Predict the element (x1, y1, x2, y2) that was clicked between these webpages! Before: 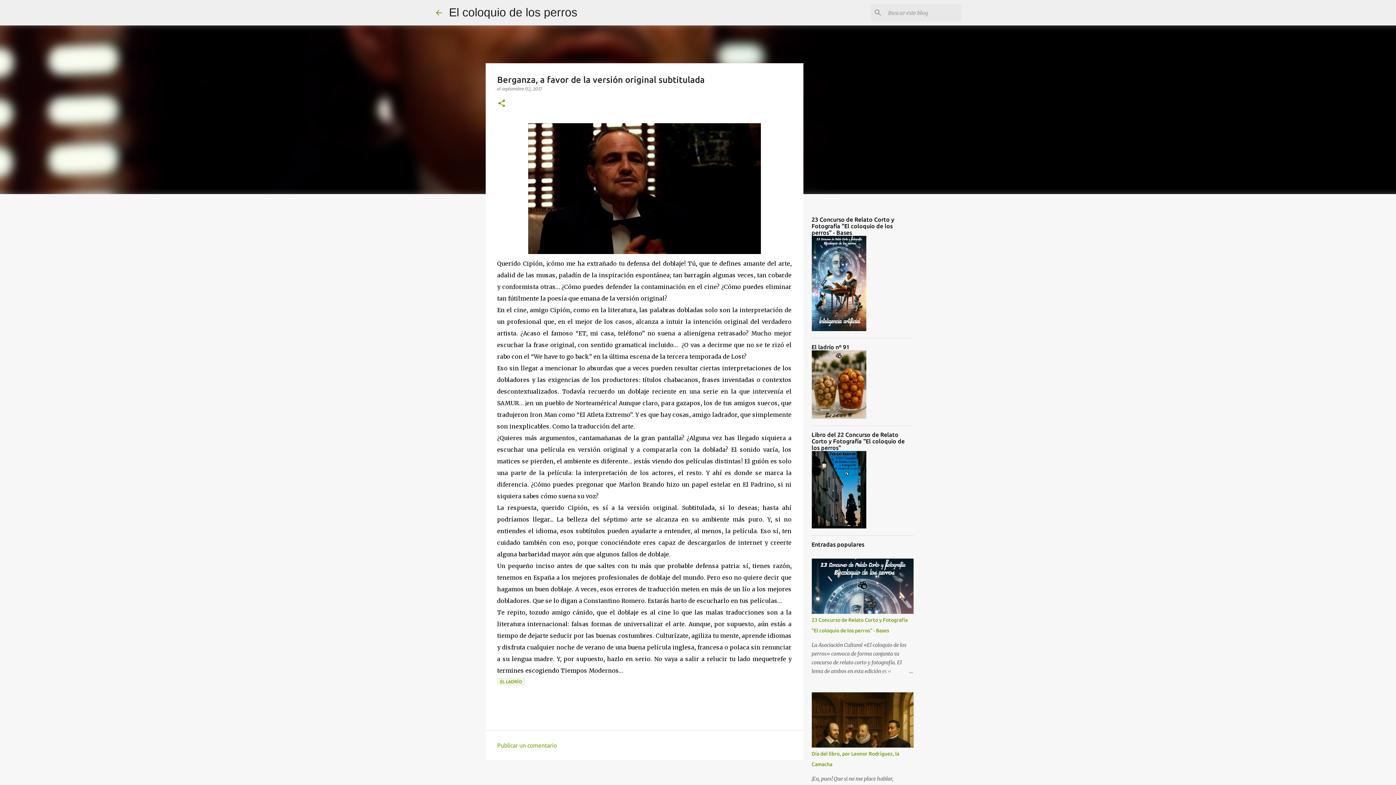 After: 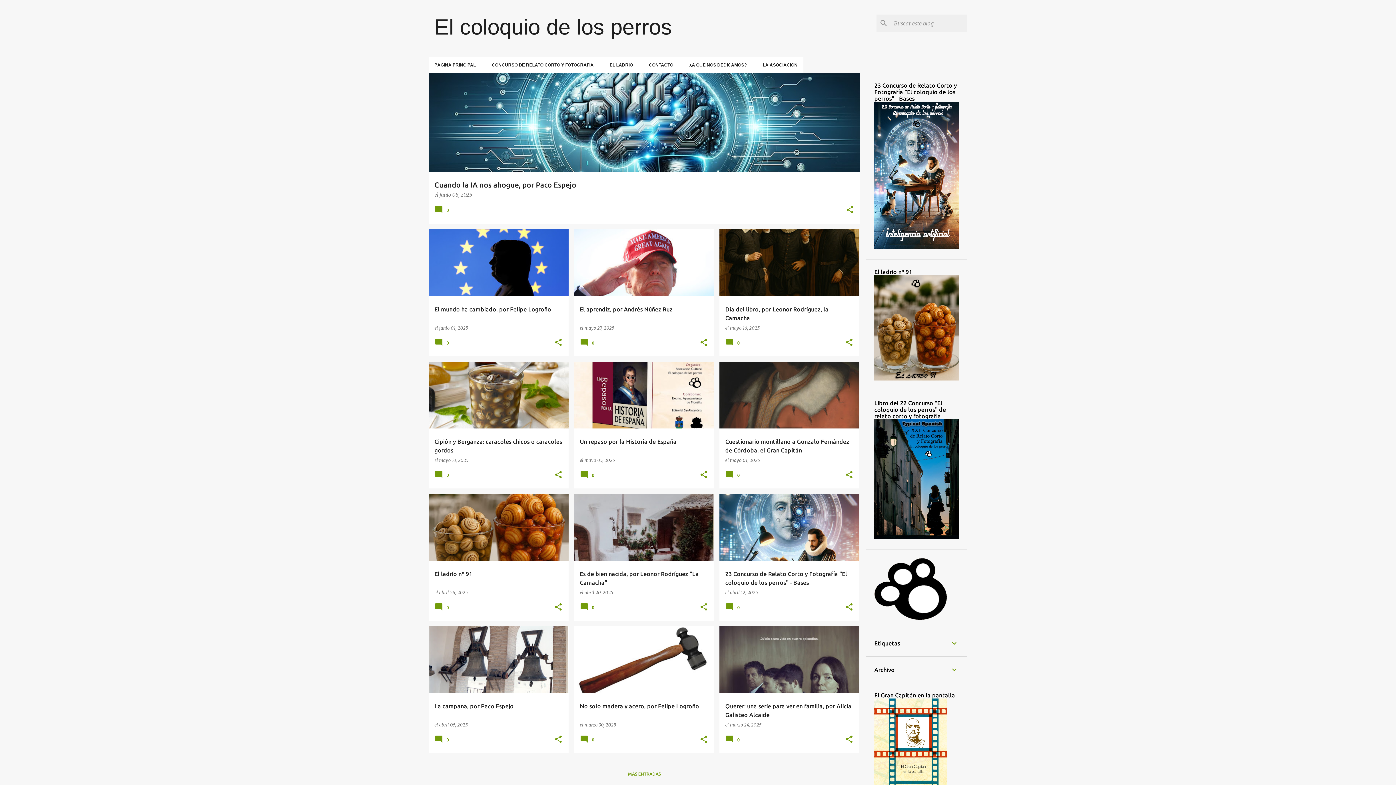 Action: bbox: (449, 5, 577, 18) label: El coloquio de los perros